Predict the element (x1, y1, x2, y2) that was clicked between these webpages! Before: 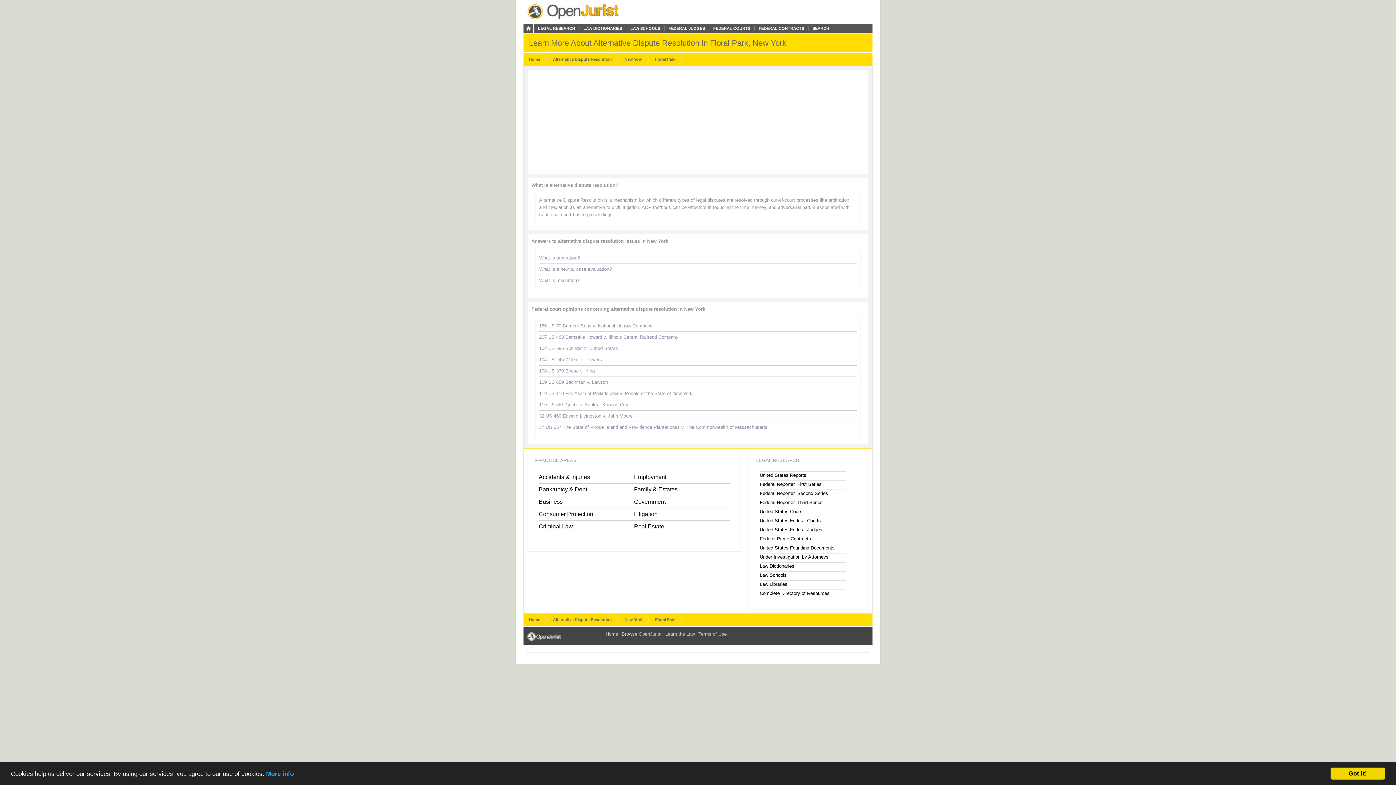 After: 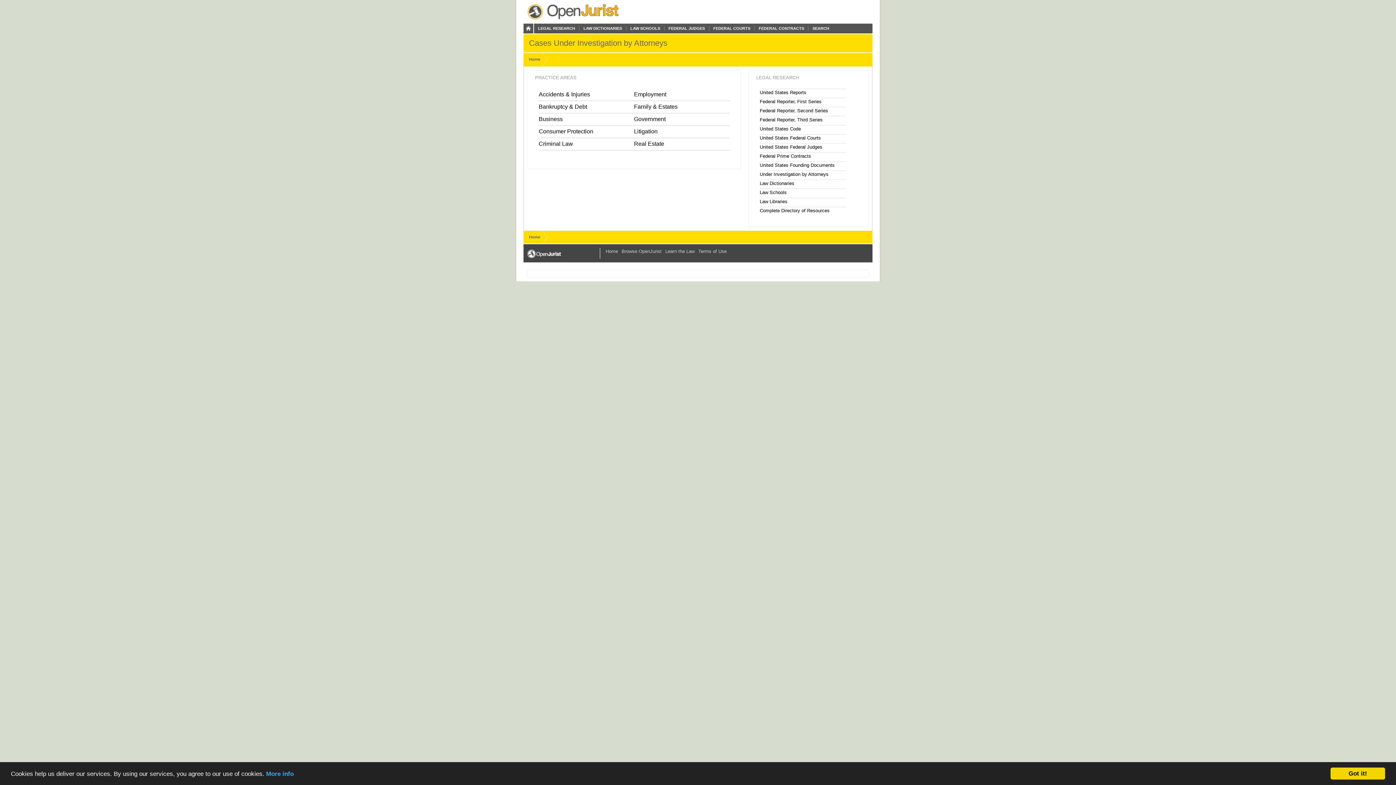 Action: label: Under Investigation by Attorneys bbox: (760, 553, 846, 562)